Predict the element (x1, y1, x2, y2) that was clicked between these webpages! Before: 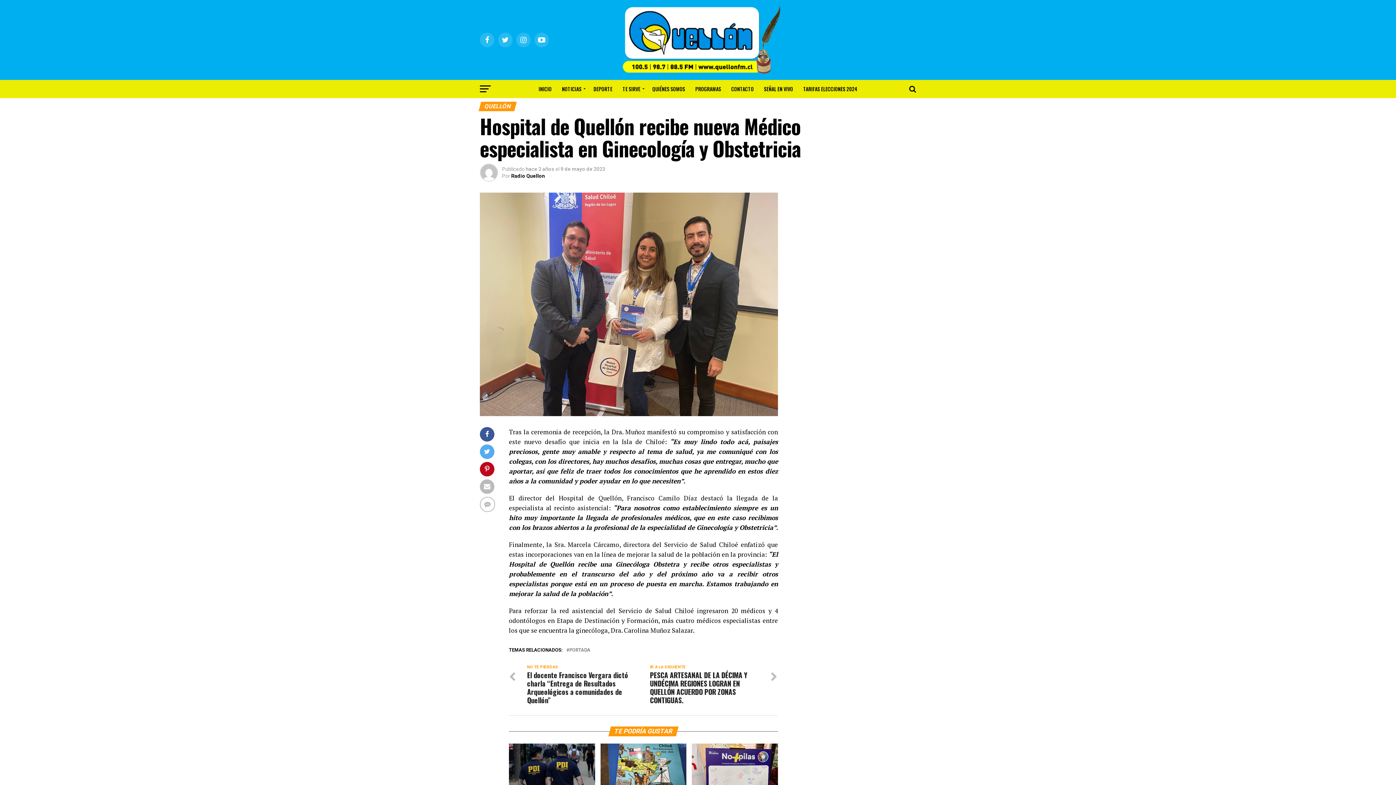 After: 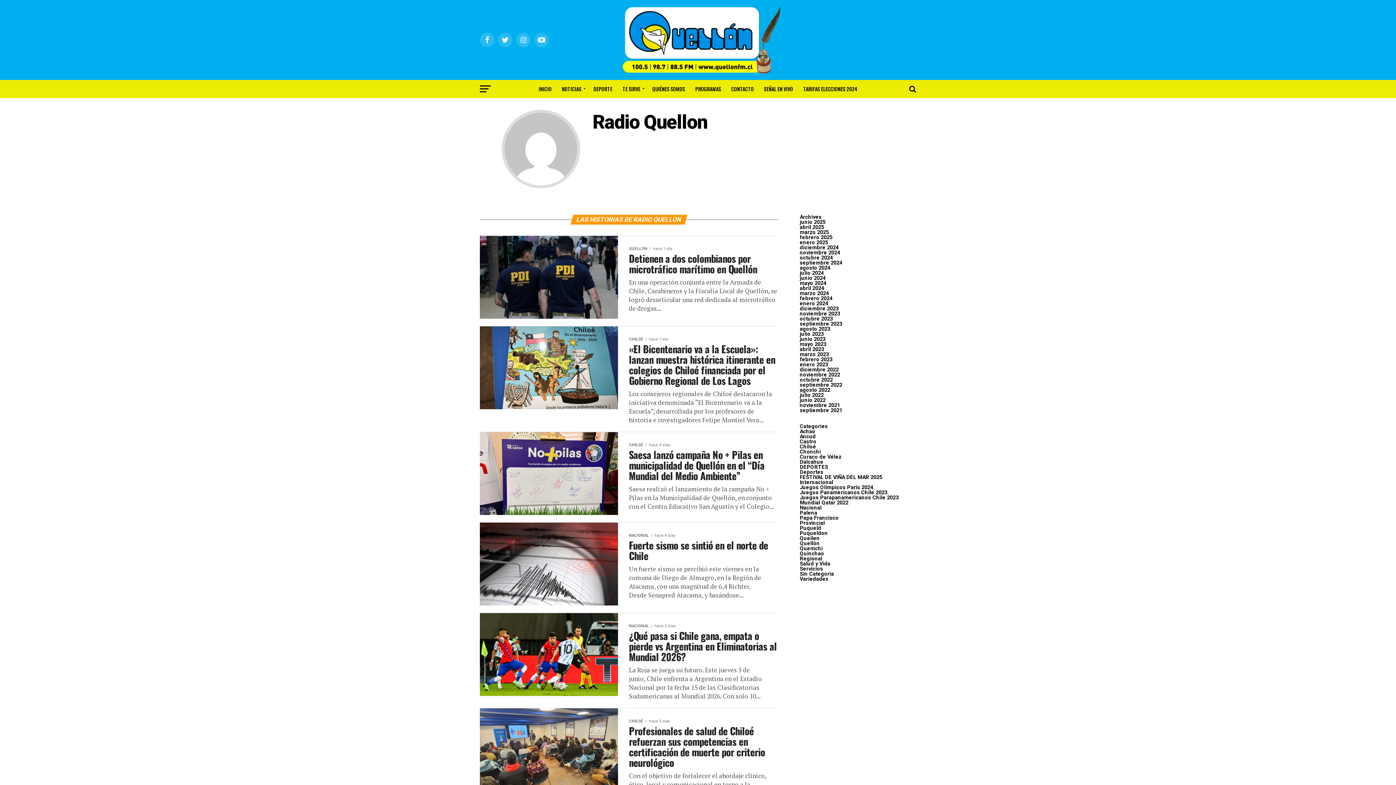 Action: label: Radio Quellon bbox: (511, 173, 545, 178)